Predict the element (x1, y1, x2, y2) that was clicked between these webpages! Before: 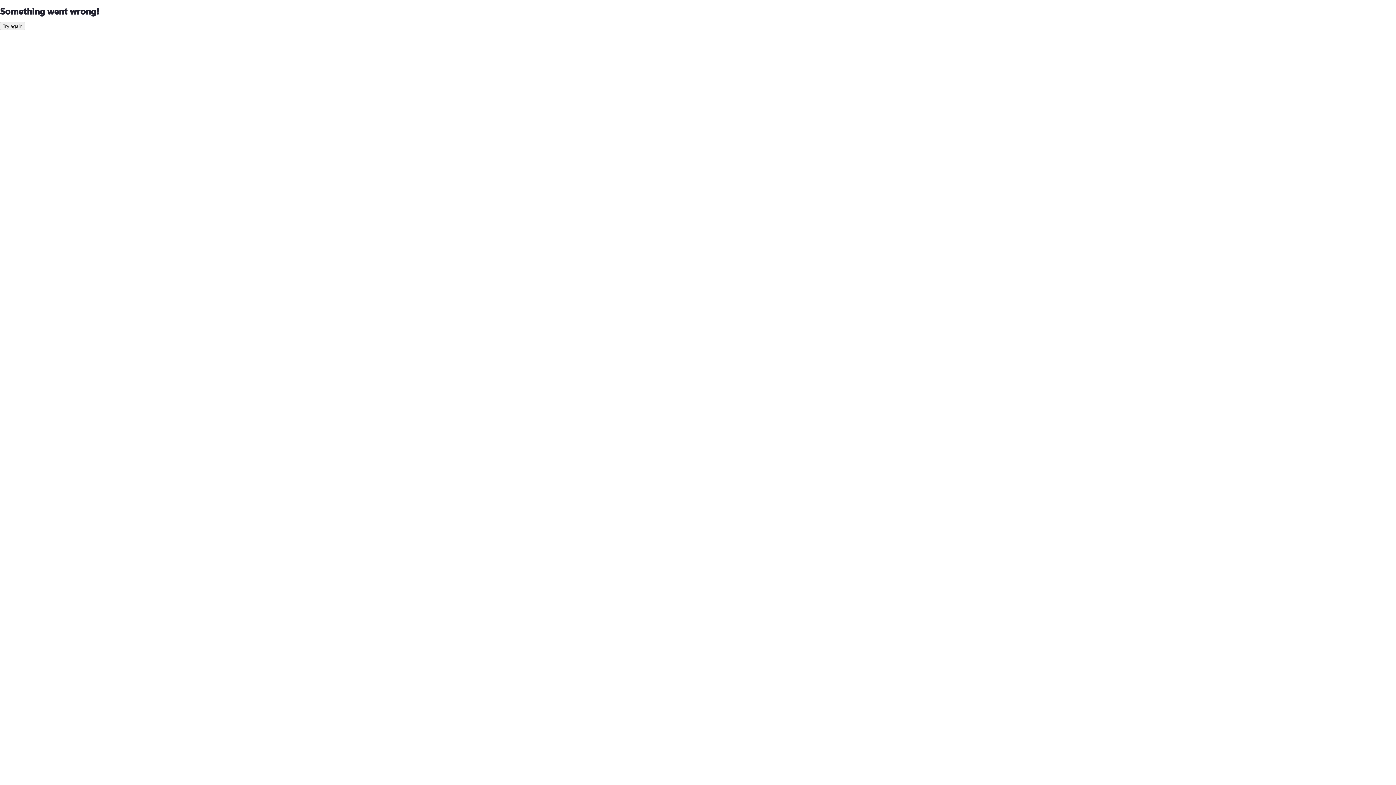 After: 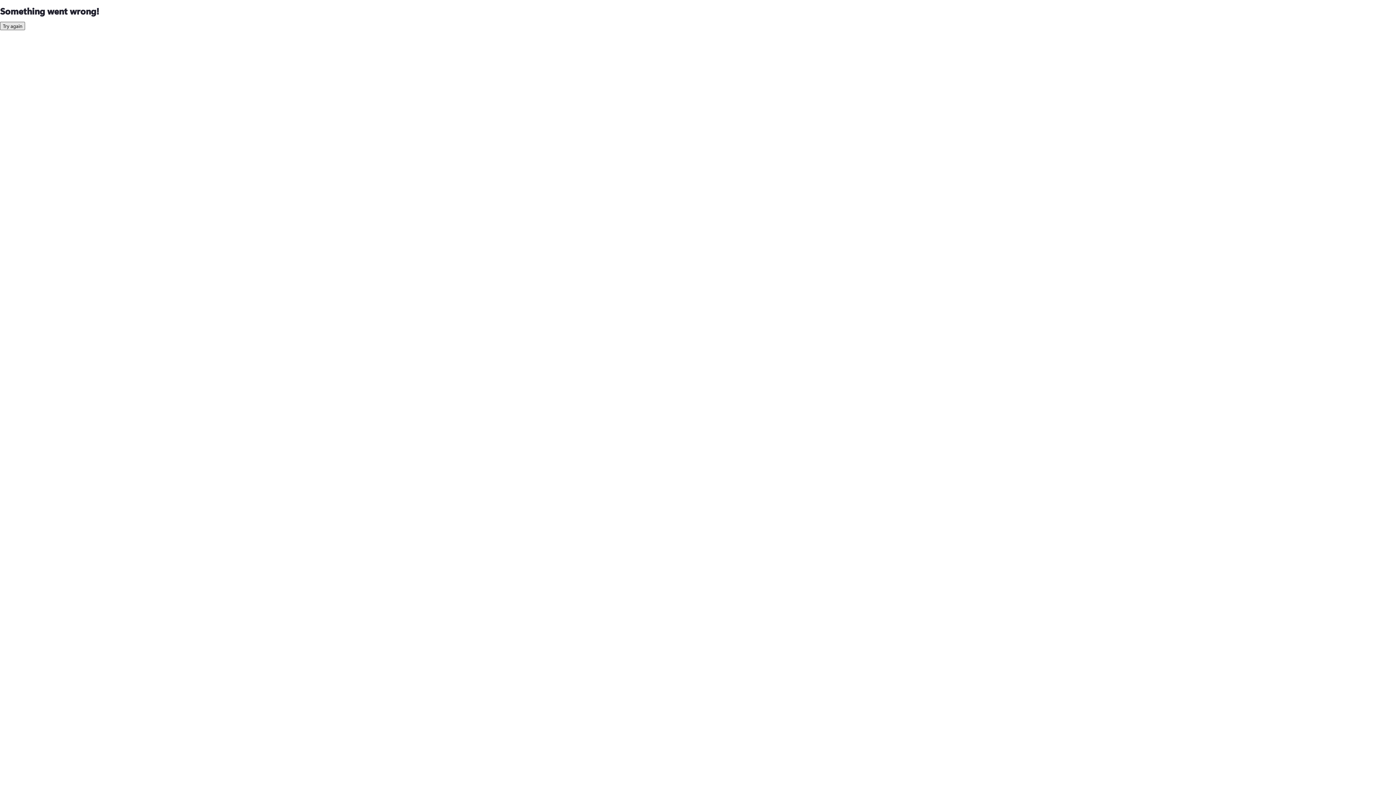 Action: label: Try again bbox: (0, 21, 25, 30)